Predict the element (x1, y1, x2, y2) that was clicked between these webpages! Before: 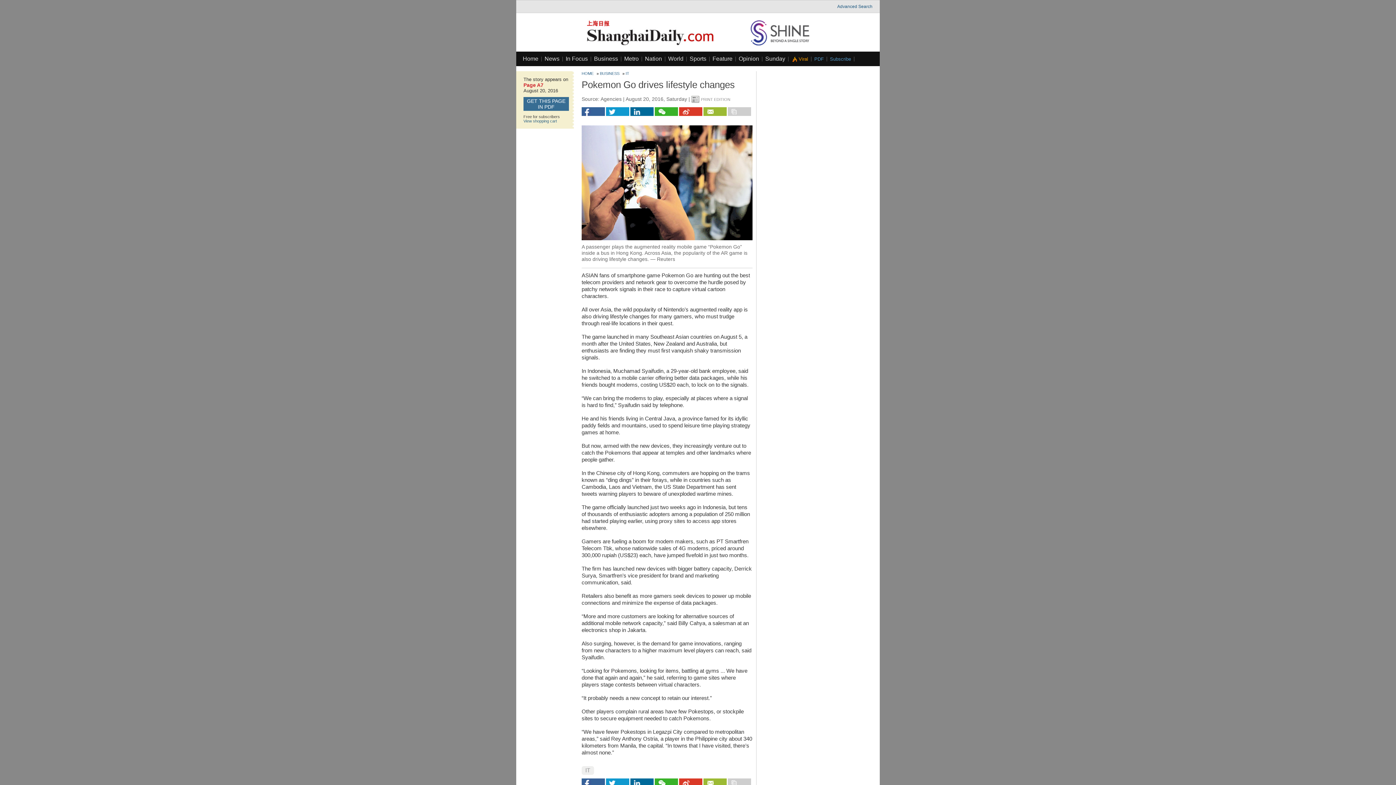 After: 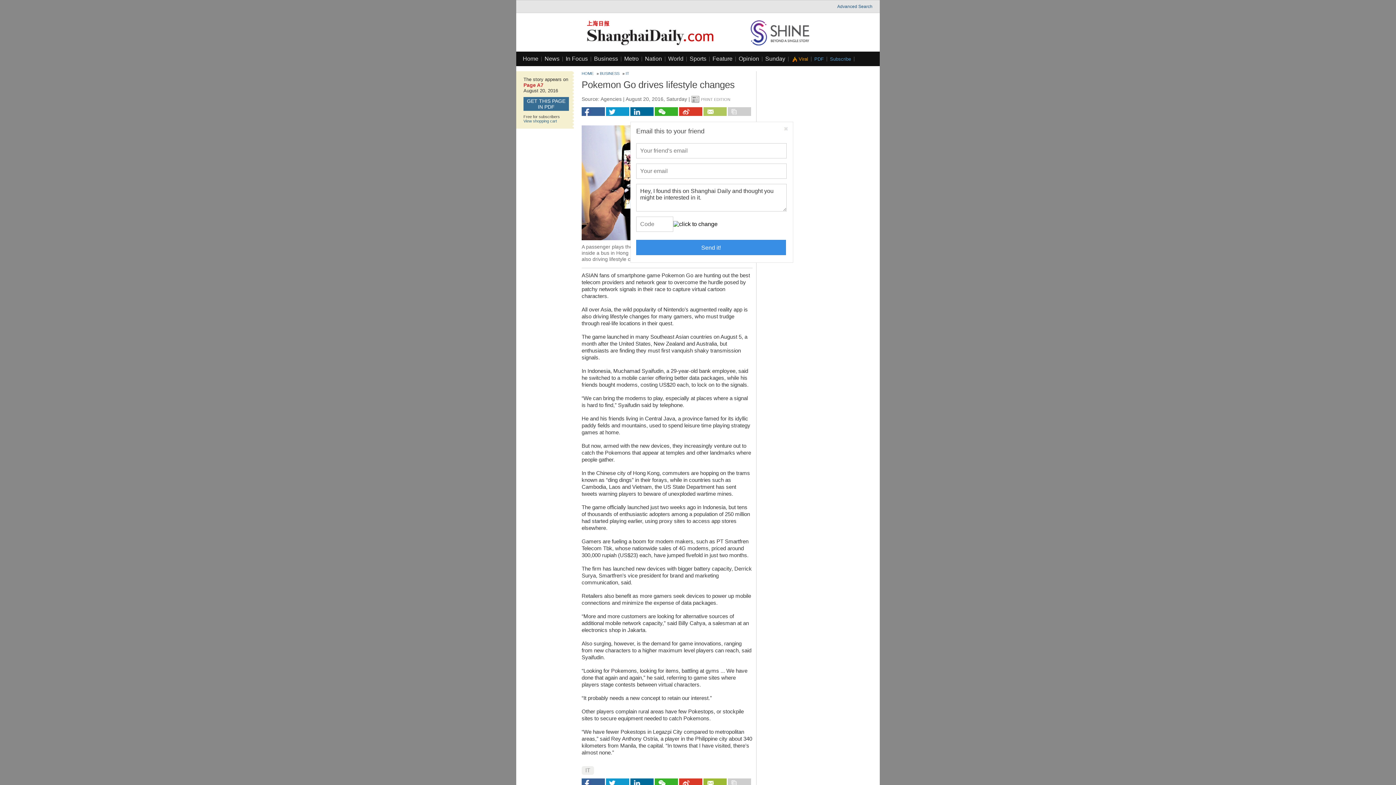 Action: bbox: (703, 107, 726, 116)